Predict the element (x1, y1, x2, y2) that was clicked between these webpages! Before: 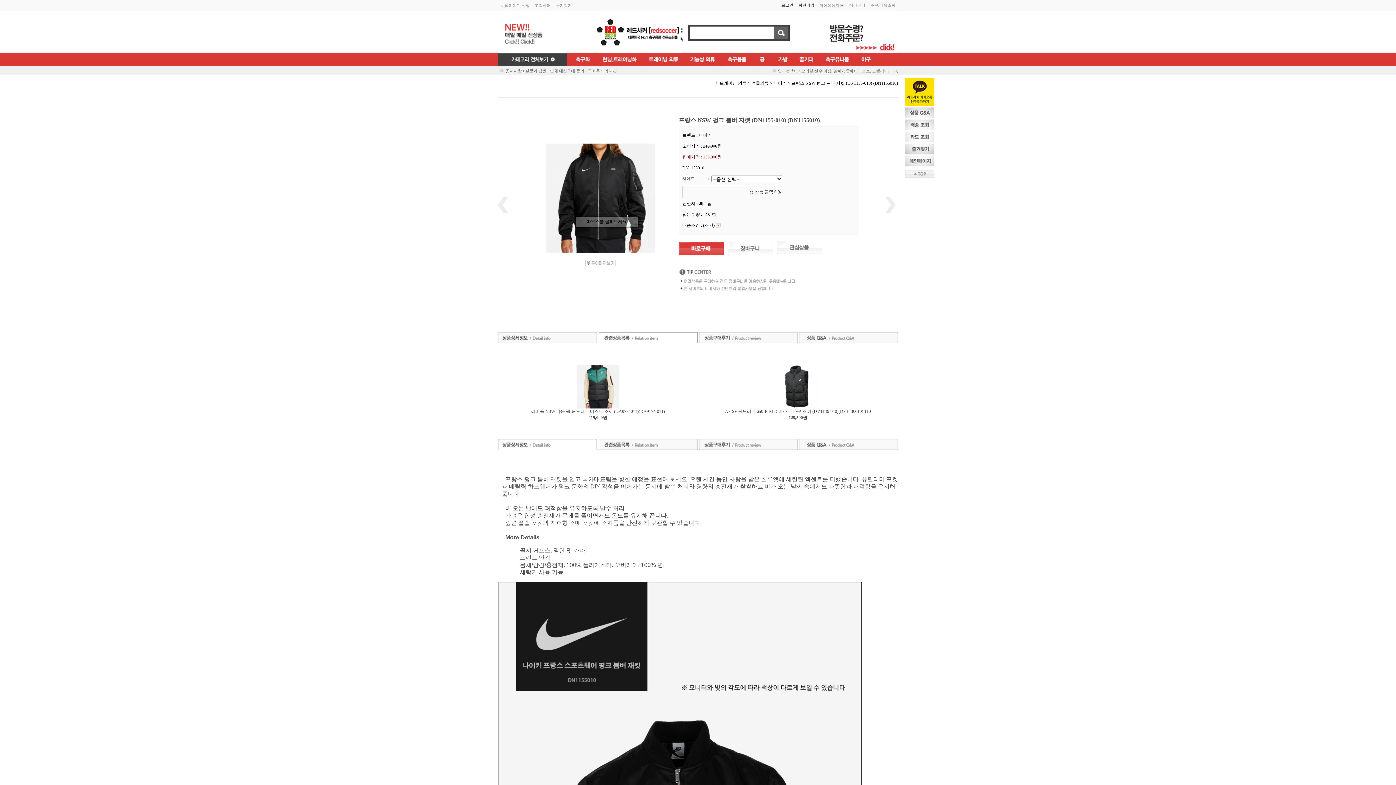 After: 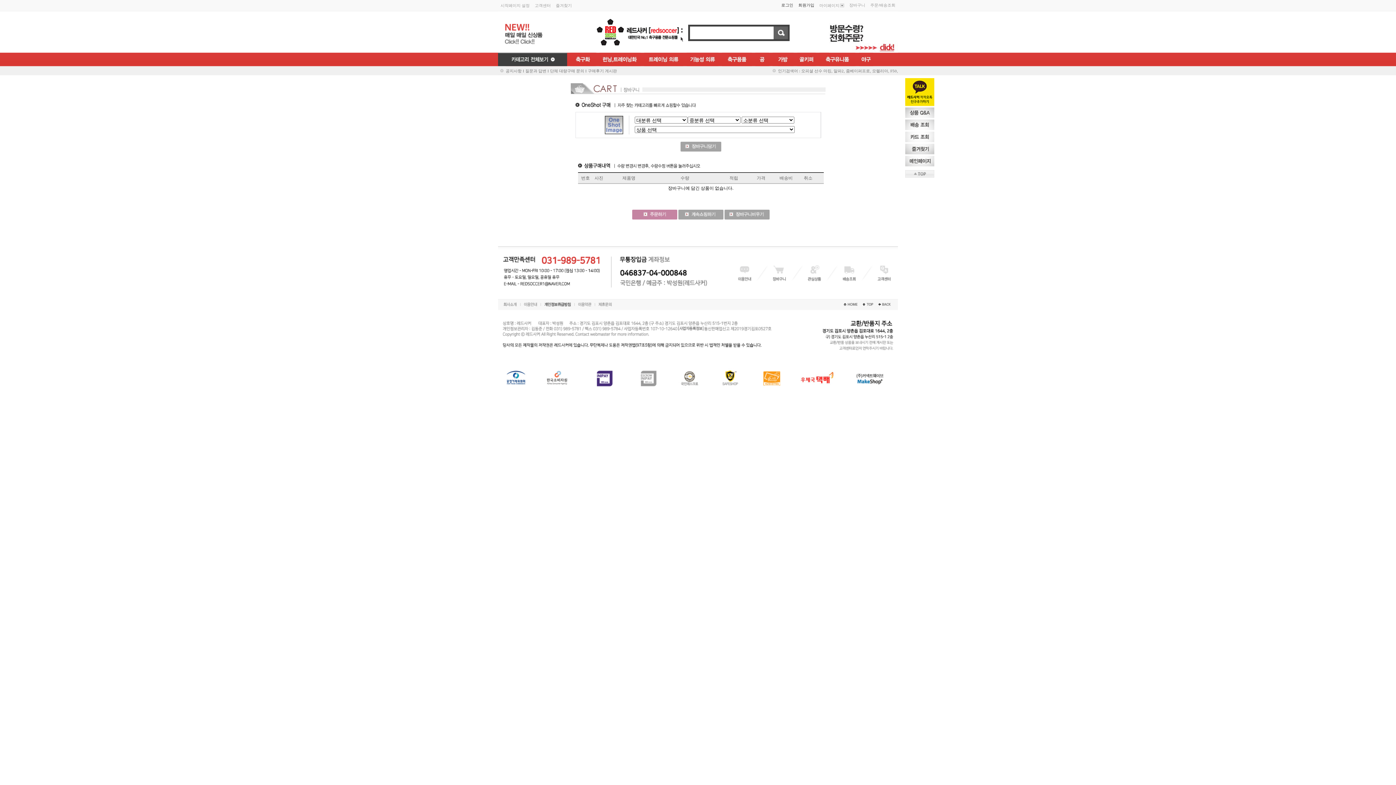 Action: bbox: (849, 2, 865, 7) label: 장바구니